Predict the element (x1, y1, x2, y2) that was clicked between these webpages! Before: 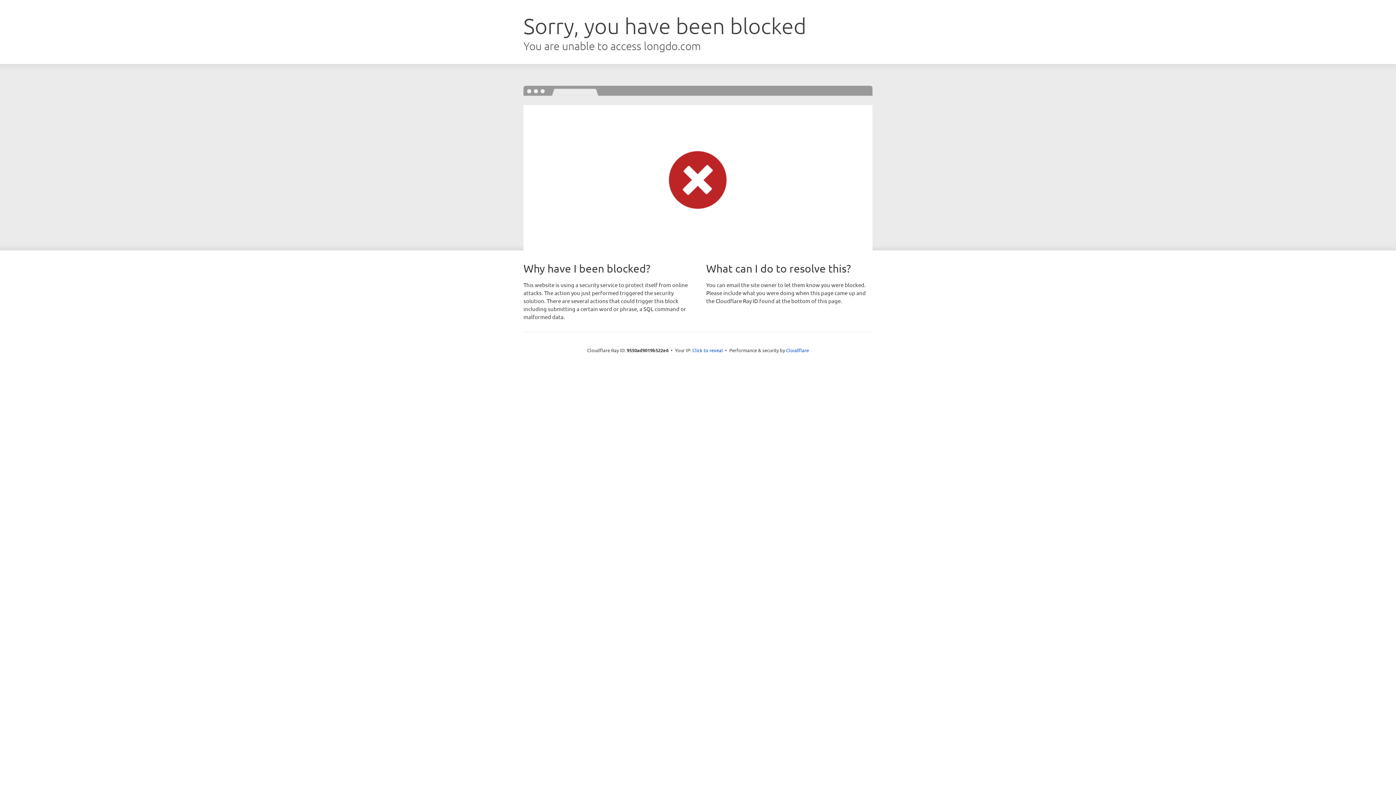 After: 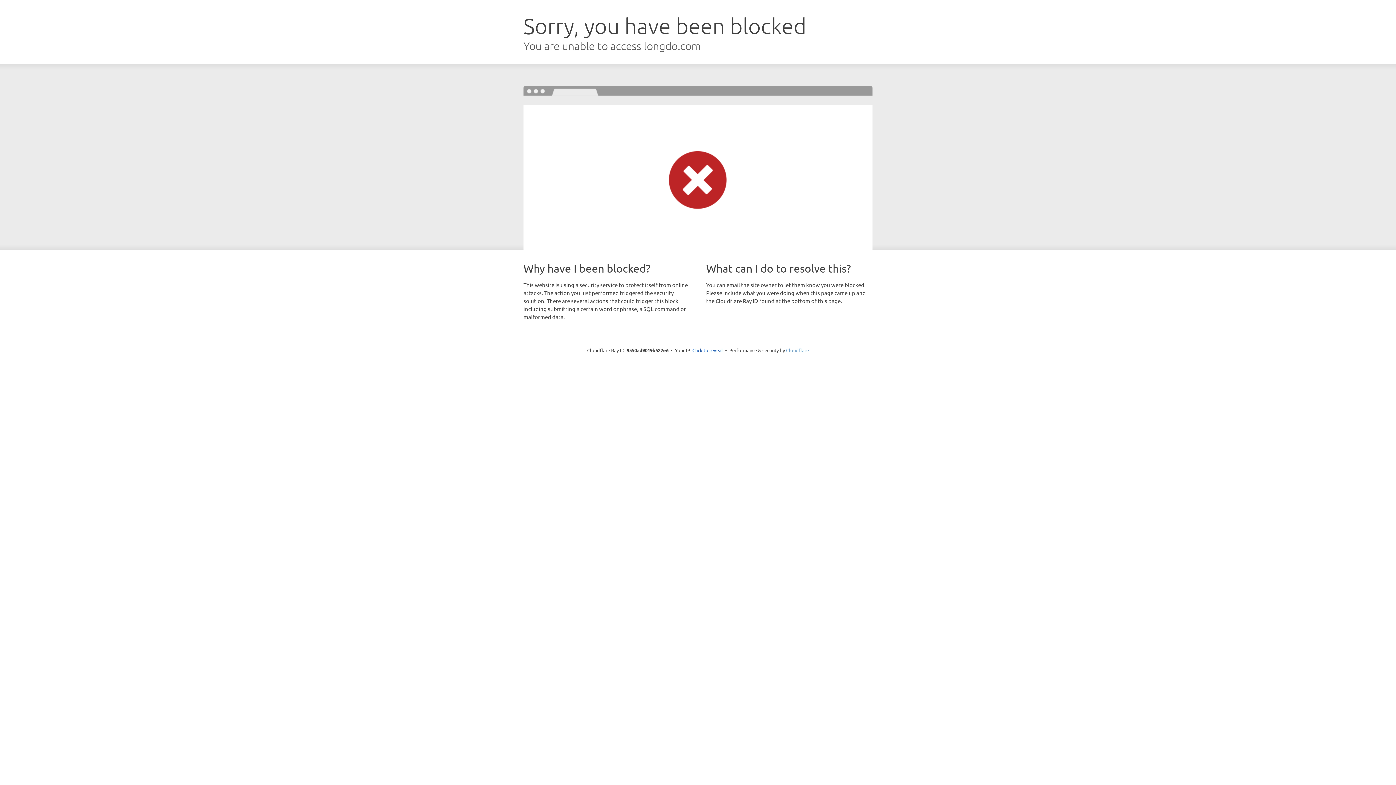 Action: label: Cloudflare bbox: (786, 347, 809, 353)